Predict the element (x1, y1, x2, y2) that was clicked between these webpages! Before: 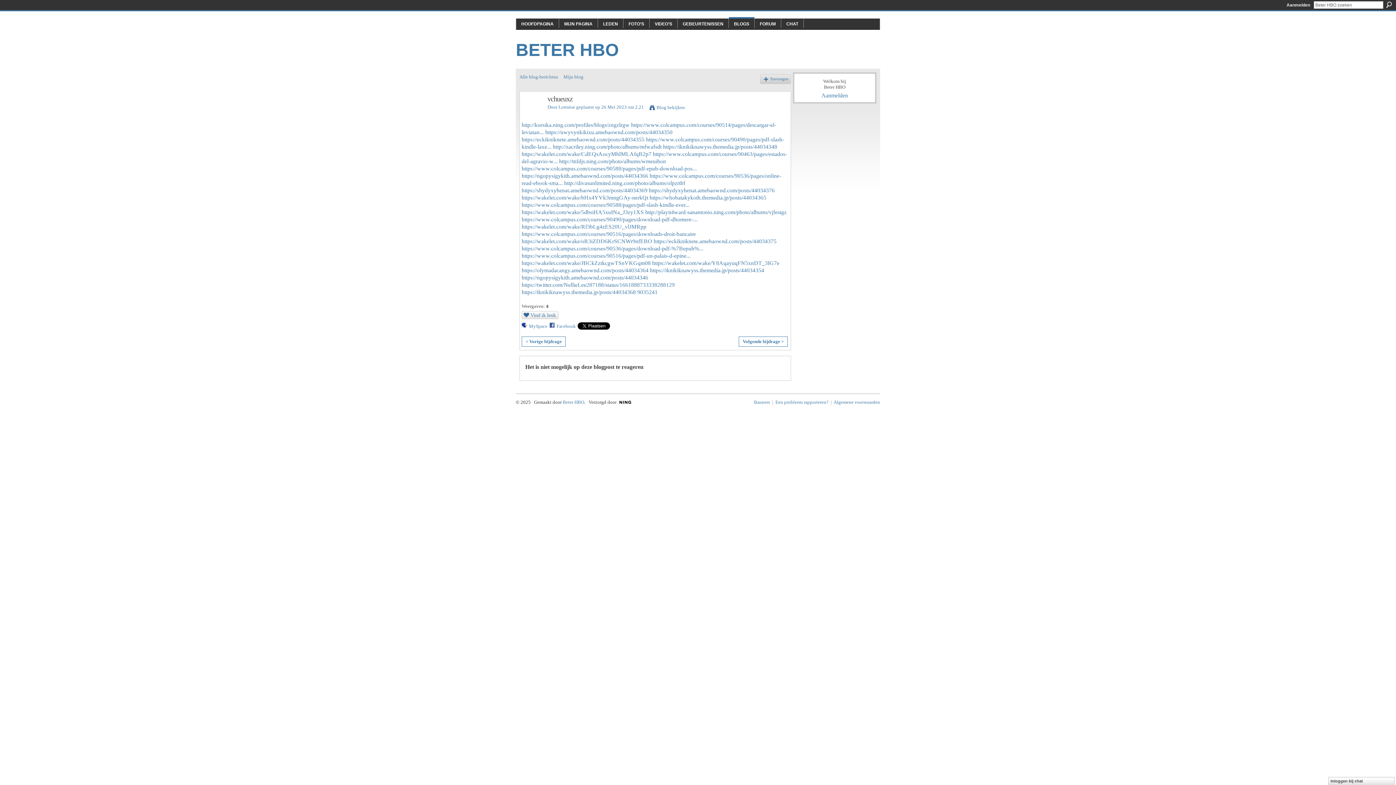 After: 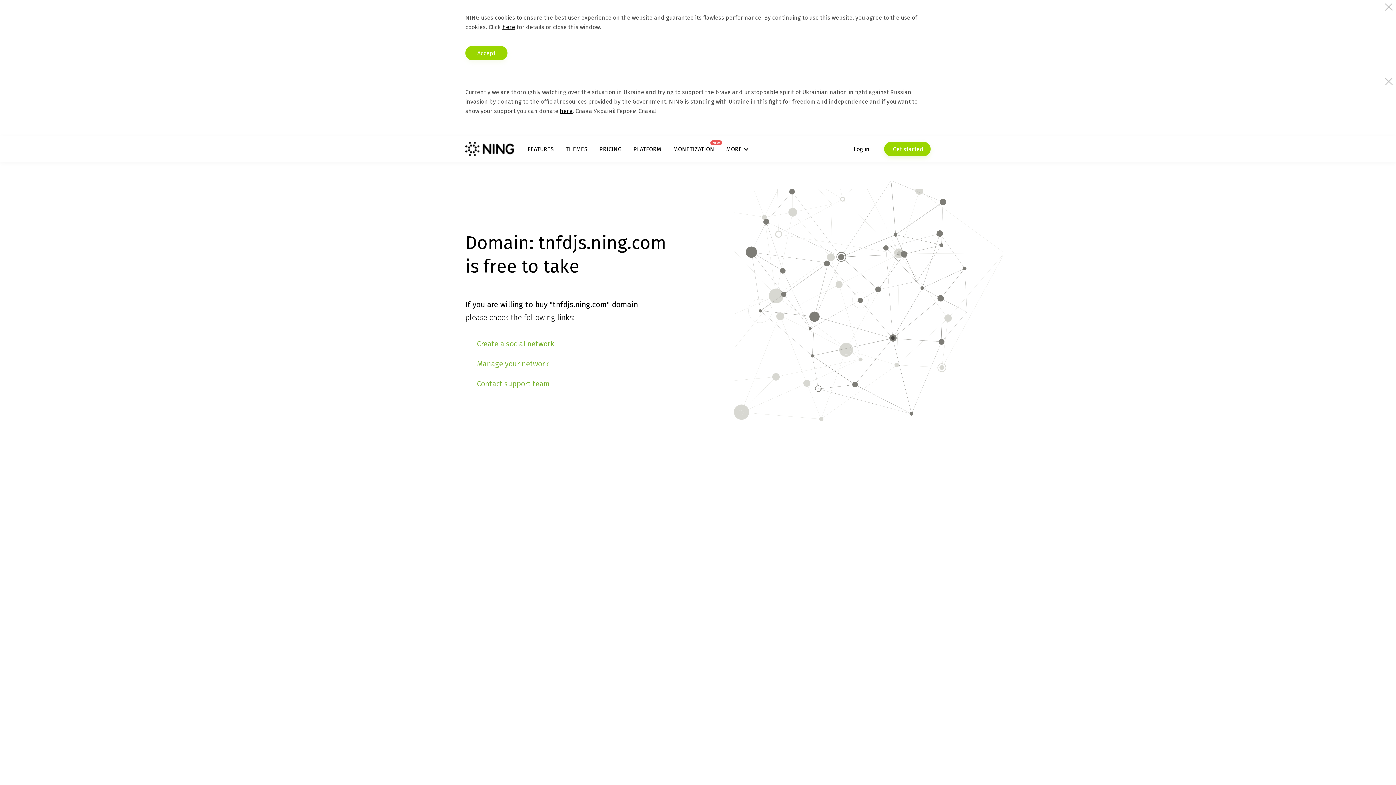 Action: bbox: (559, 158, 666, 164) label: http://tnfdjs.ning.com/photo/albums/wmeuihon